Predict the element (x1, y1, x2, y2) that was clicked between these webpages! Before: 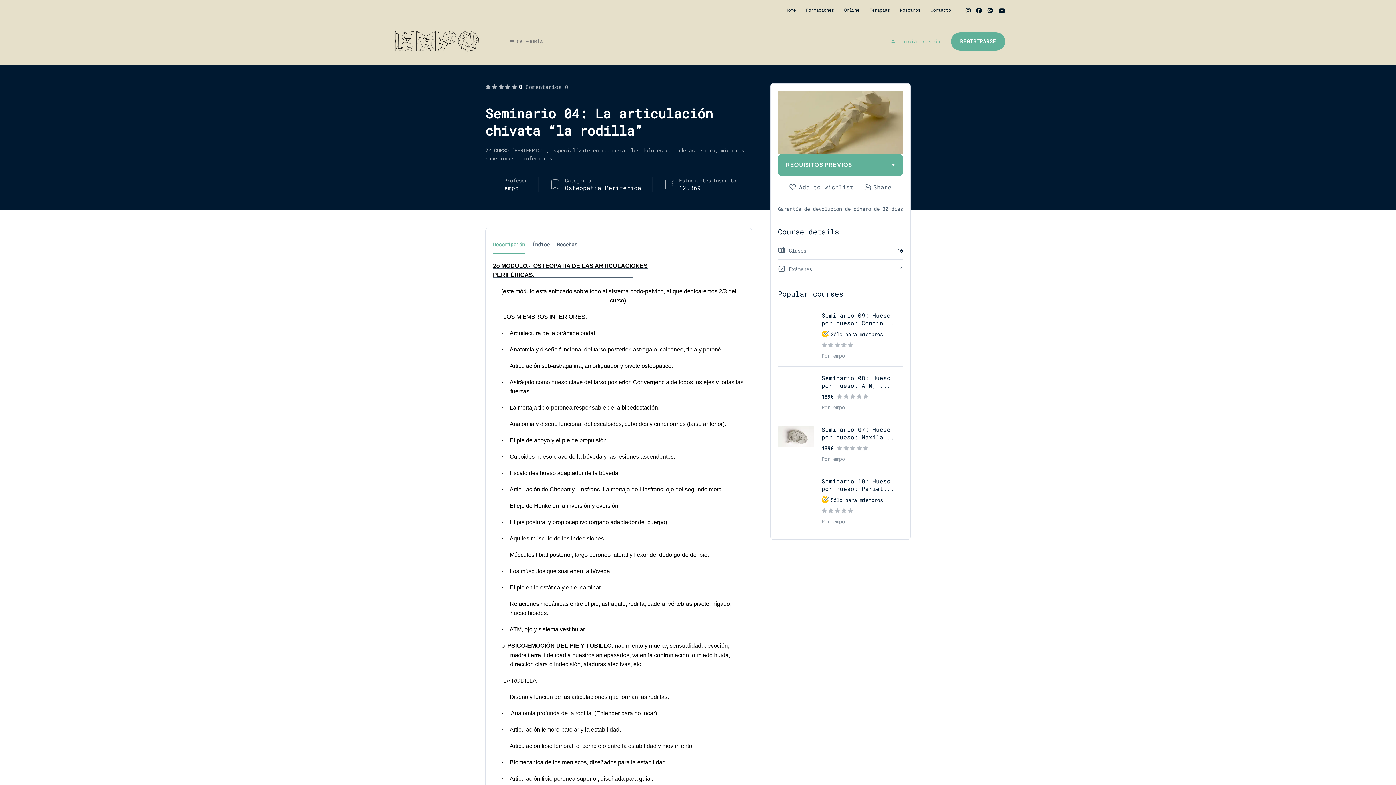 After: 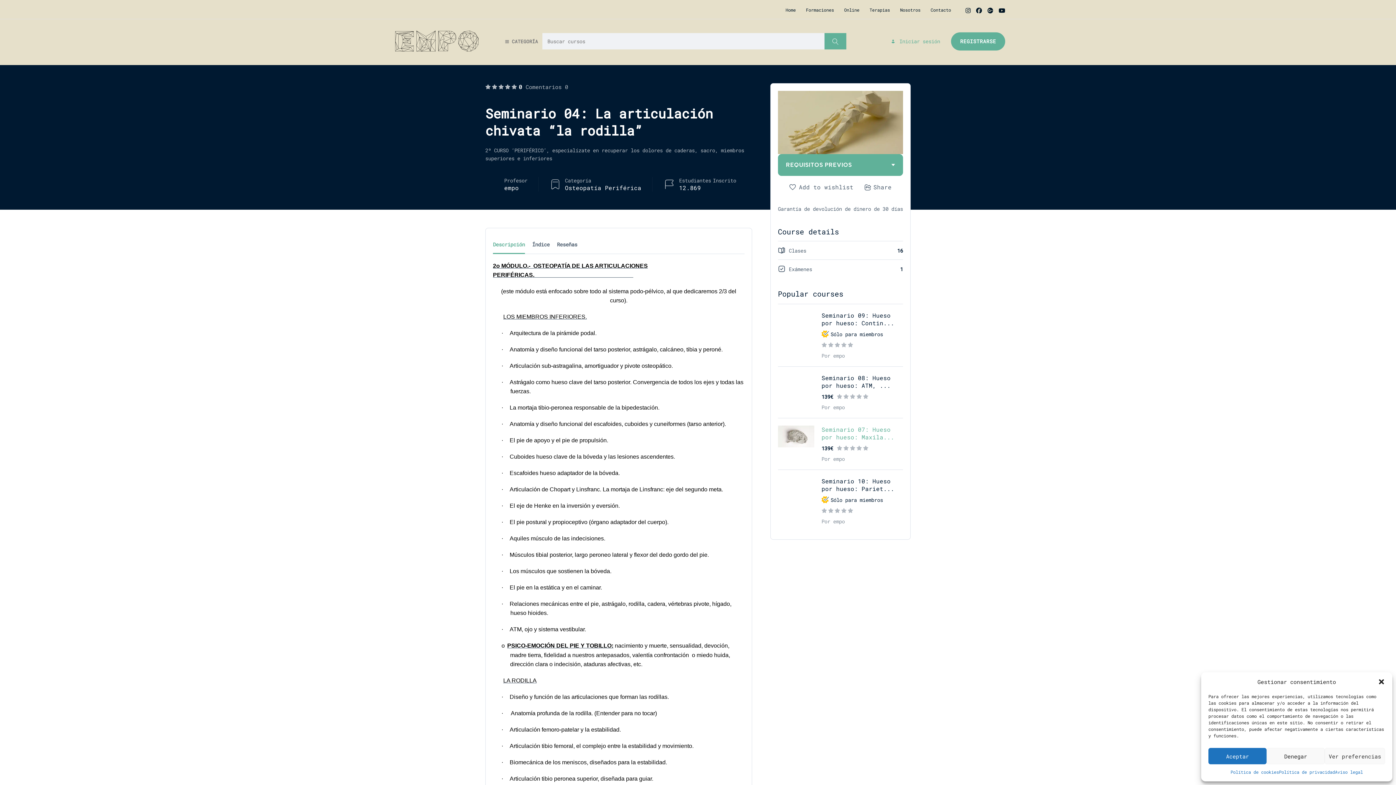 Action: label: Seminario 07: Hueso por hueso: Maxila... bbox: (821, 425, 903, 441)